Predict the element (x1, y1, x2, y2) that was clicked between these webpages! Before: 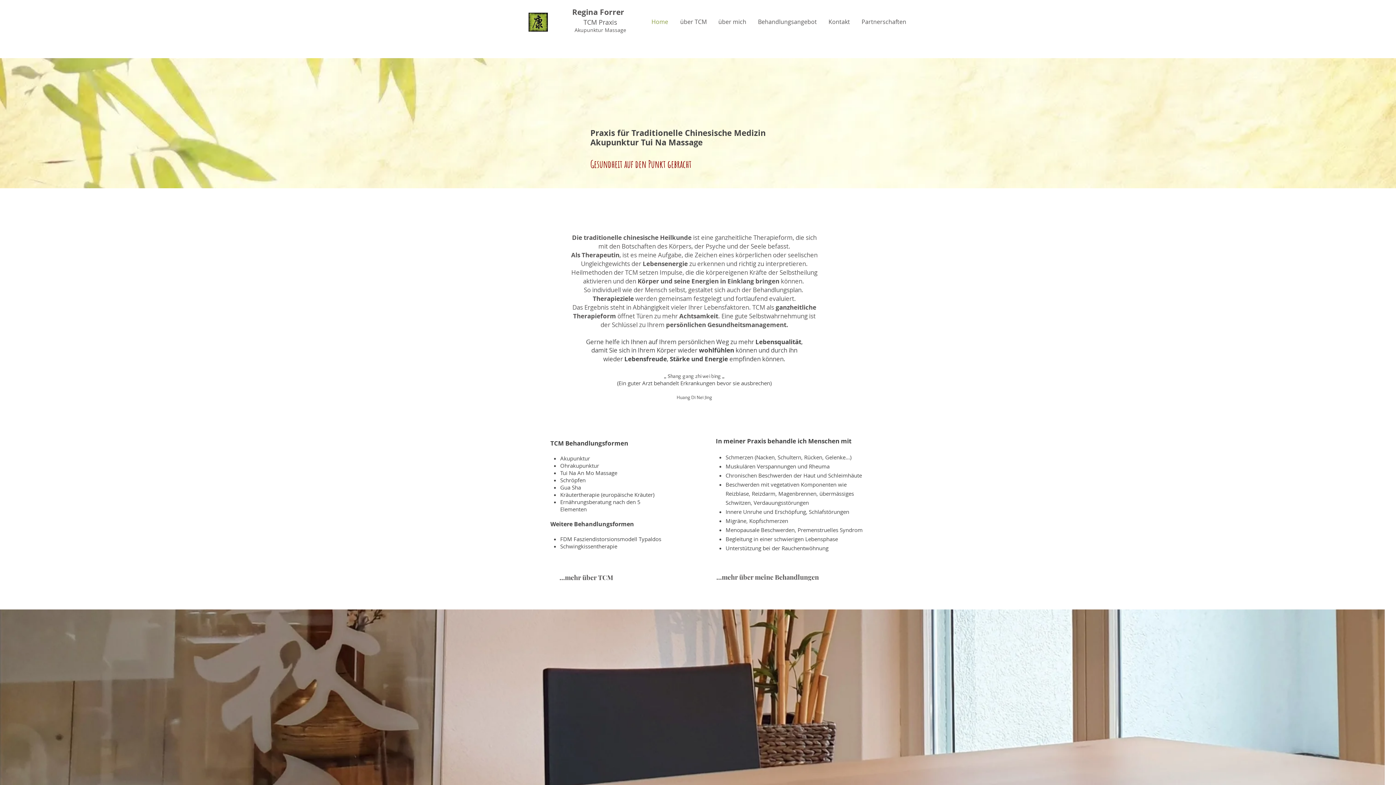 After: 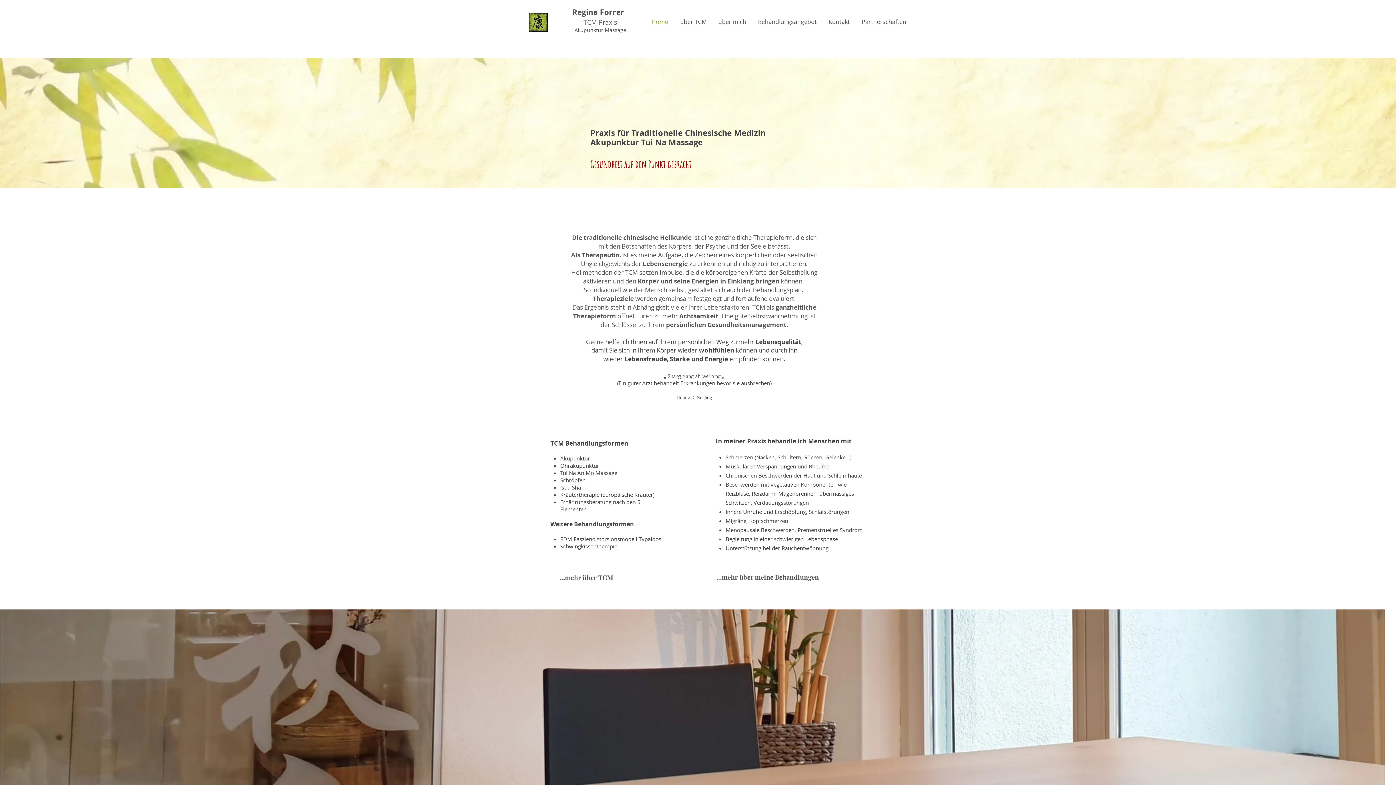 Action: label: Home bbox: (645, 14, 673, 29)